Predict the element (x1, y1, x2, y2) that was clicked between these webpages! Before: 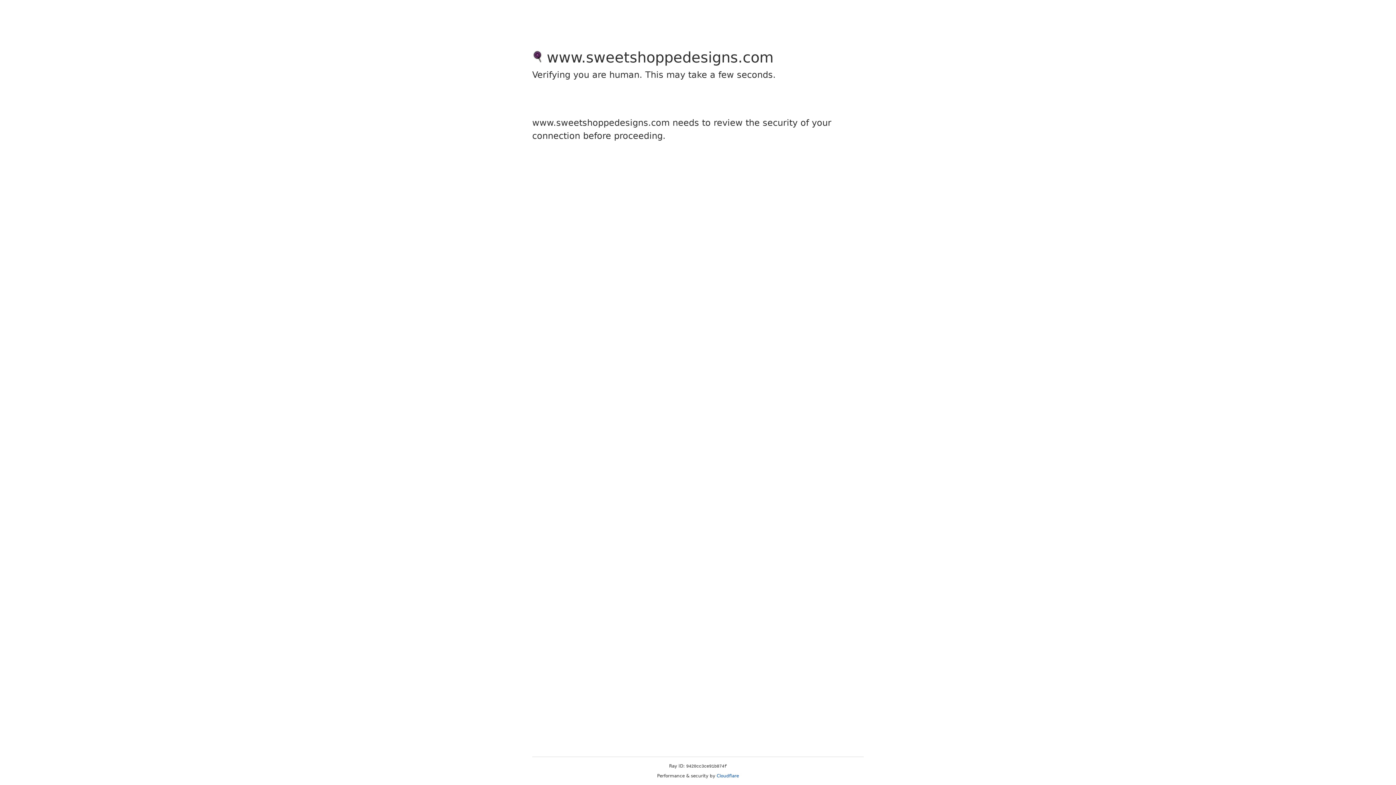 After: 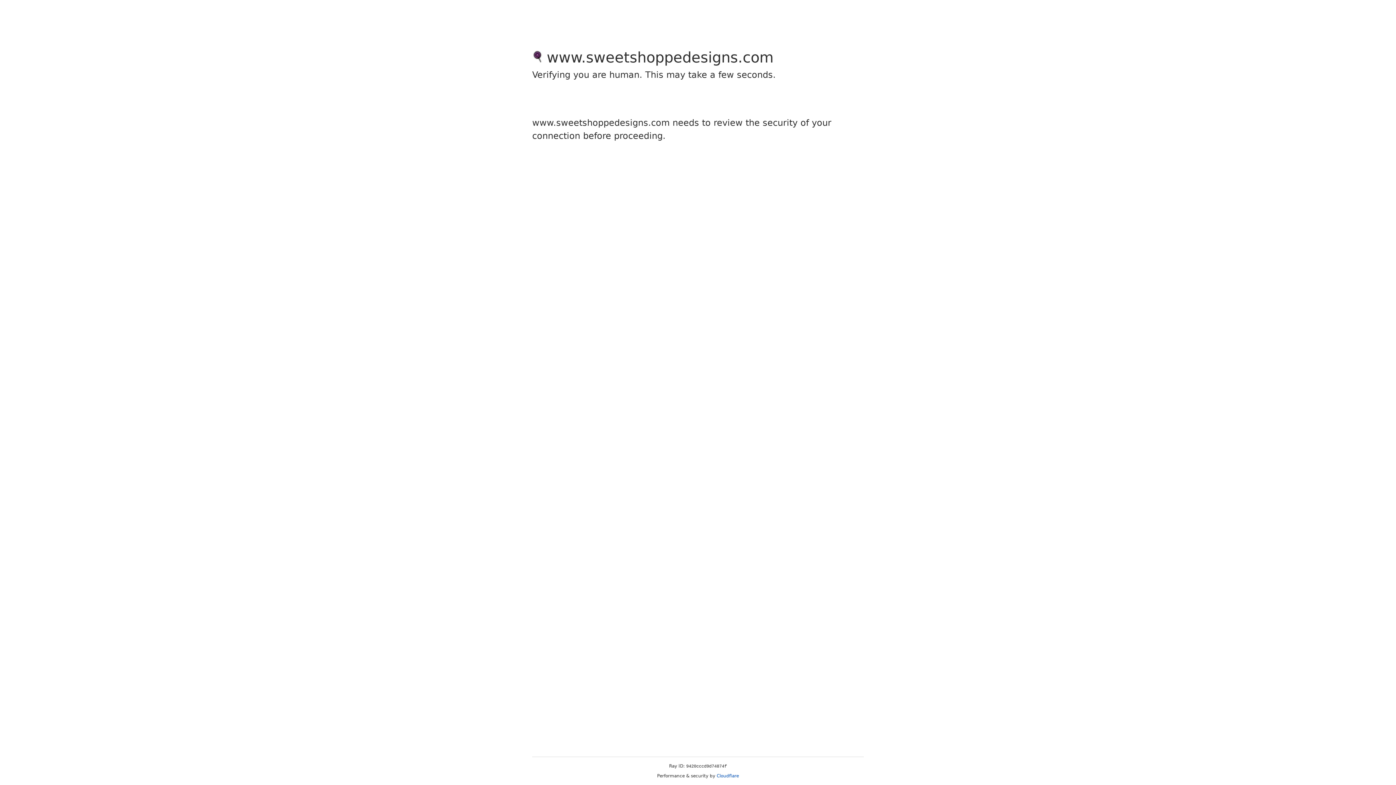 Action: label: Cloudflare bbox: (716, 773, 739, 778)